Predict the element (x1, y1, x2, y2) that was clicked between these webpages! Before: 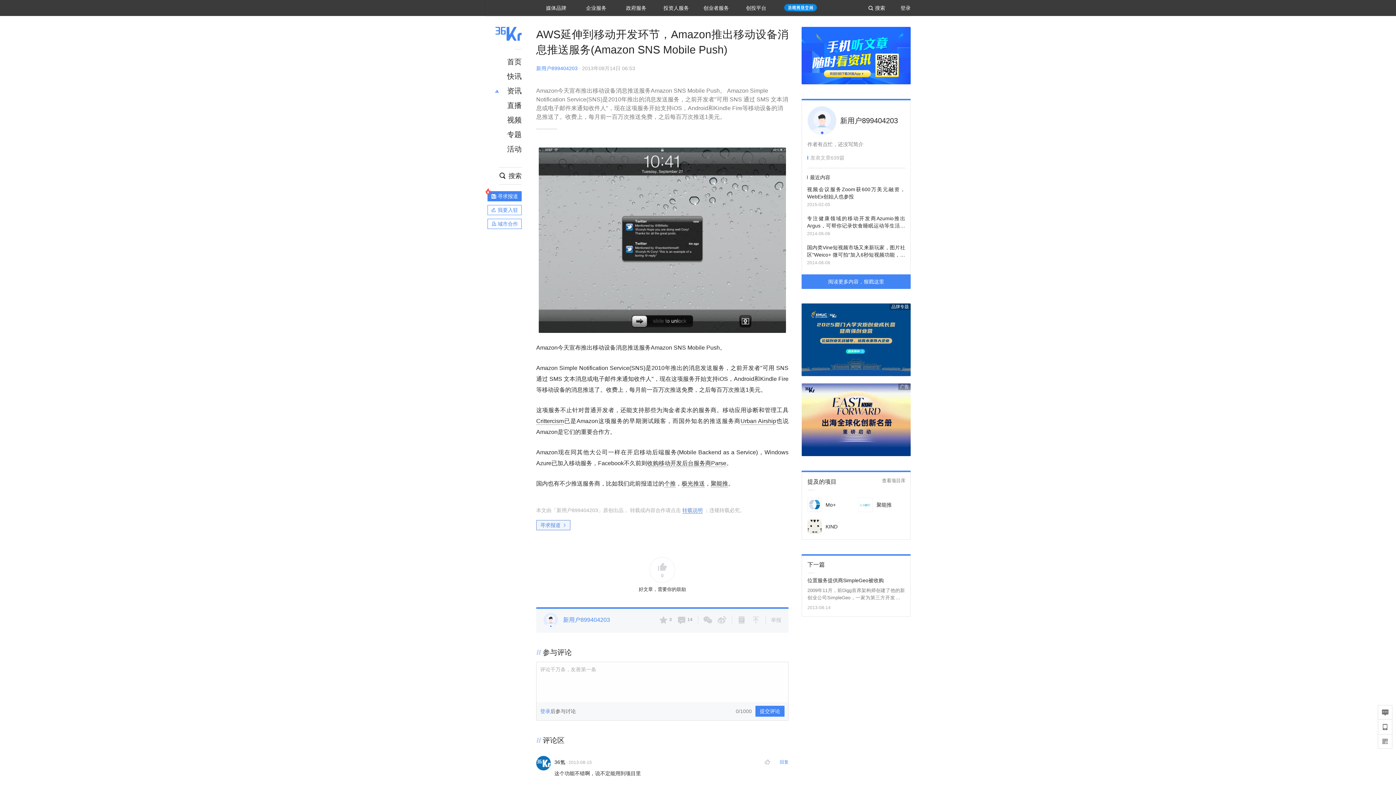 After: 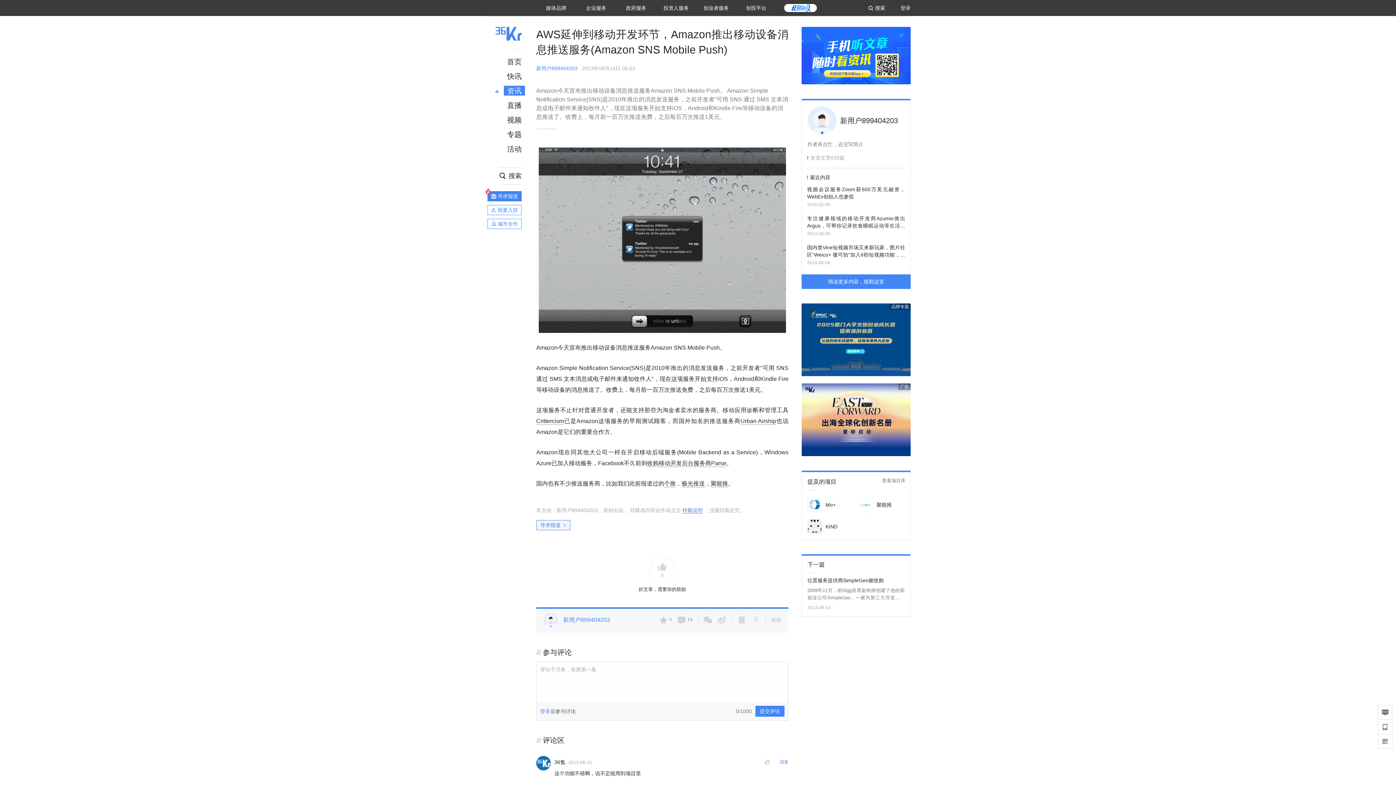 Action: bbox: (504, 85, 525, 95) label: 资讯